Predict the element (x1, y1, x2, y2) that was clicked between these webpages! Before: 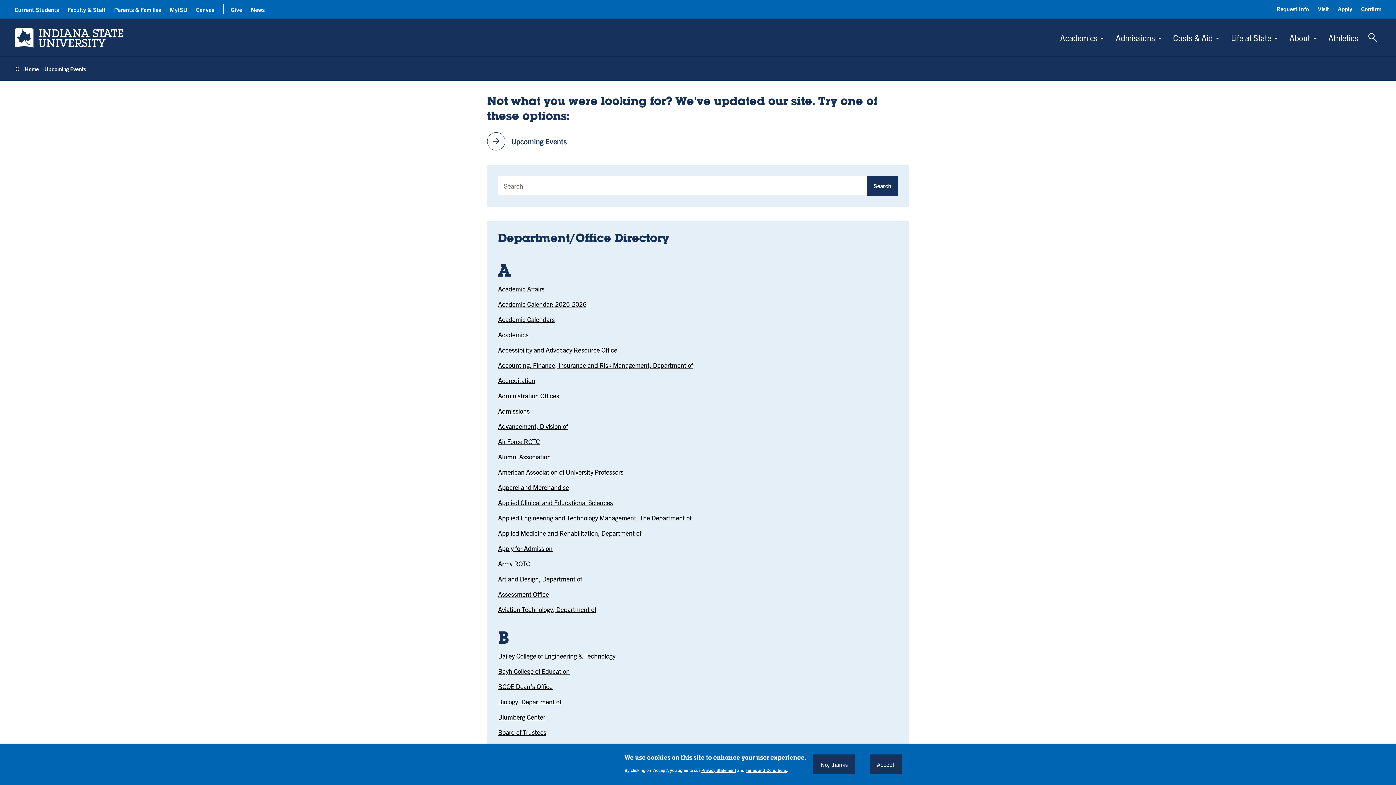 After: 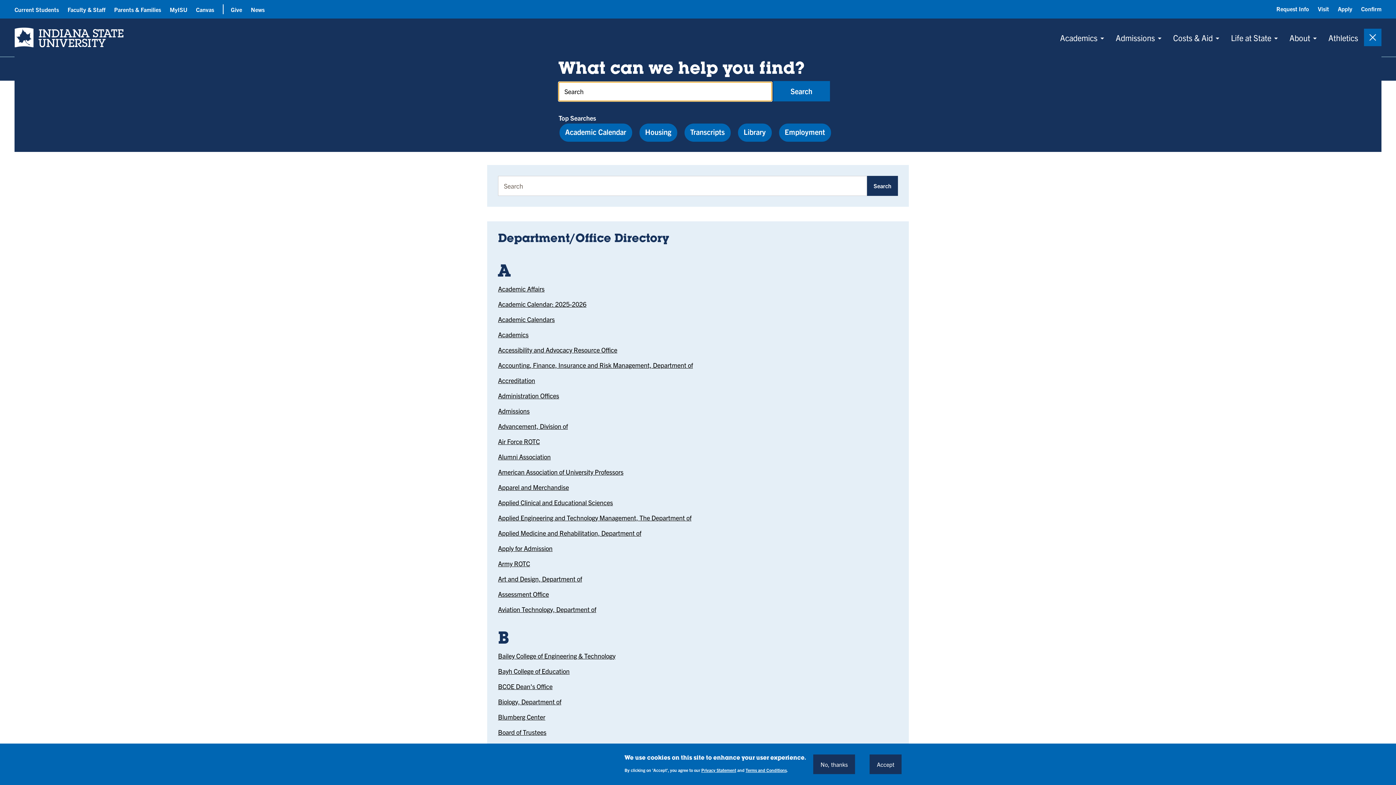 Action: label: Toggle Search bbox: (1364, 28, 1381, 46)